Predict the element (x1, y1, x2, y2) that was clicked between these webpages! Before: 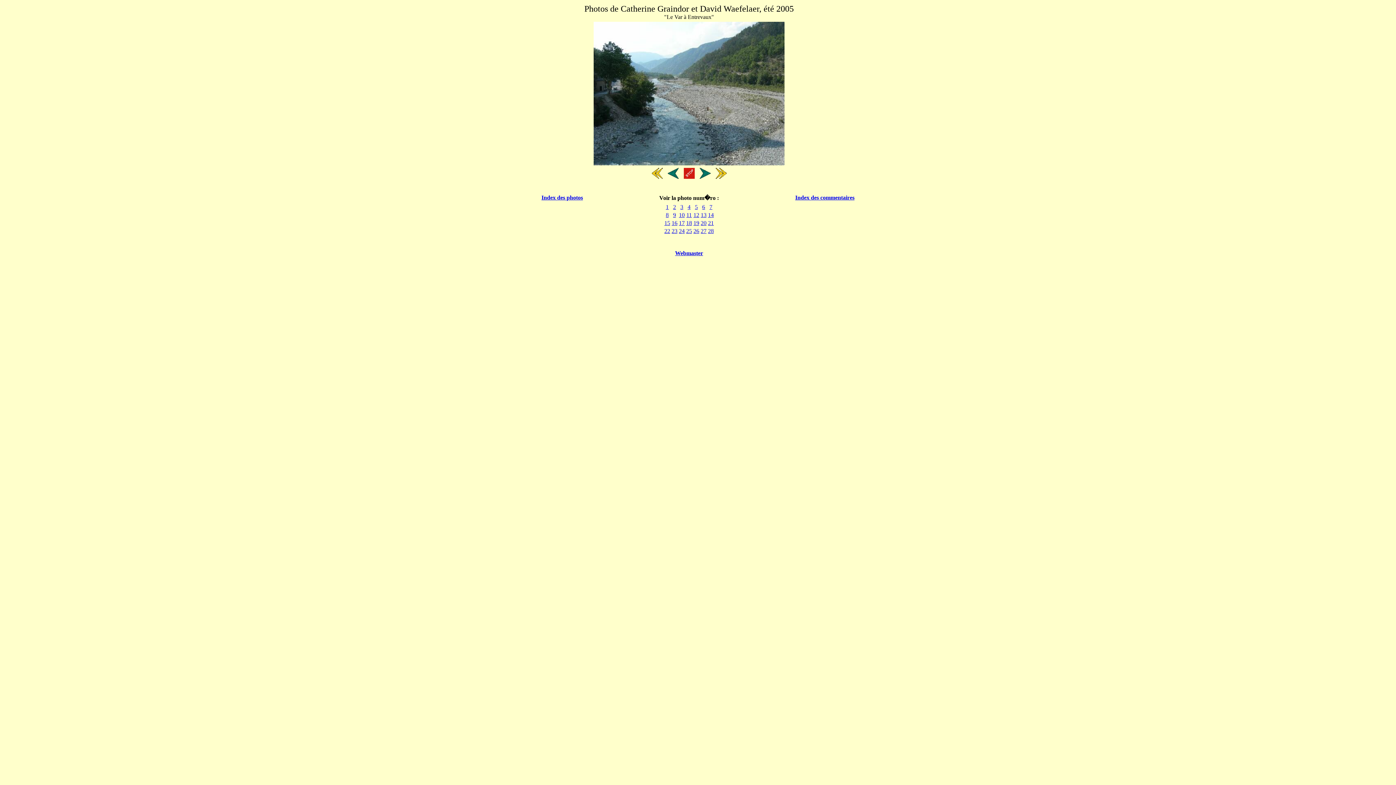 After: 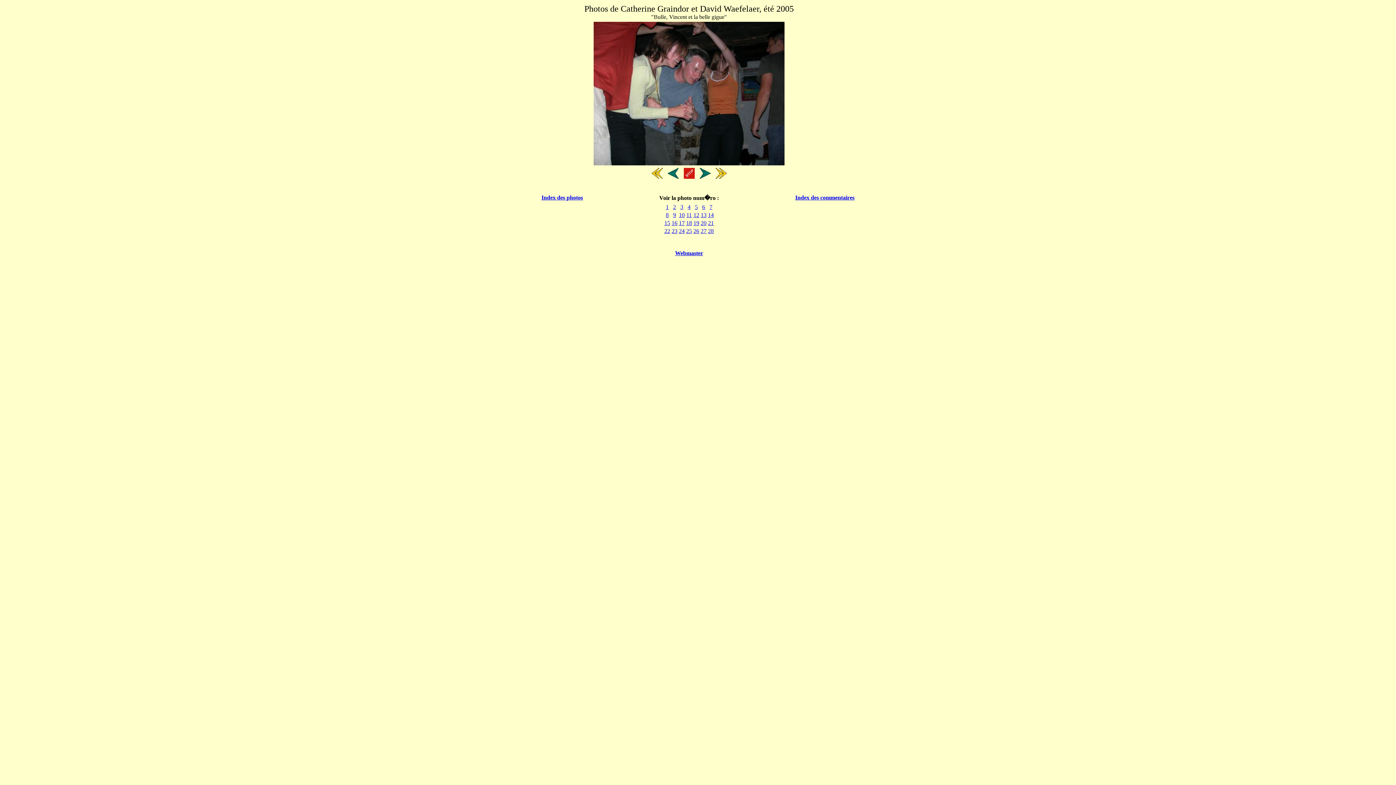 Action: bbox: (700, 212, 706, 218) label: 13